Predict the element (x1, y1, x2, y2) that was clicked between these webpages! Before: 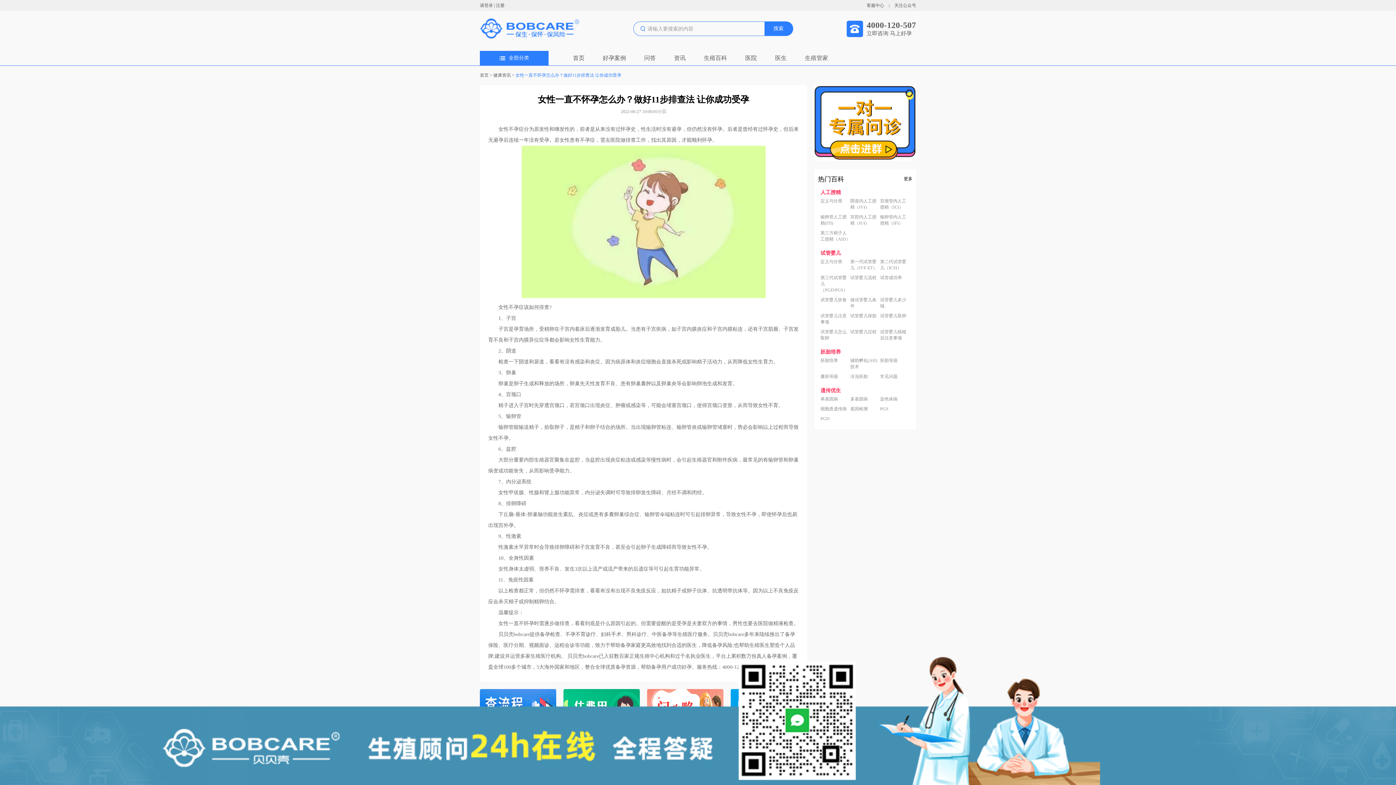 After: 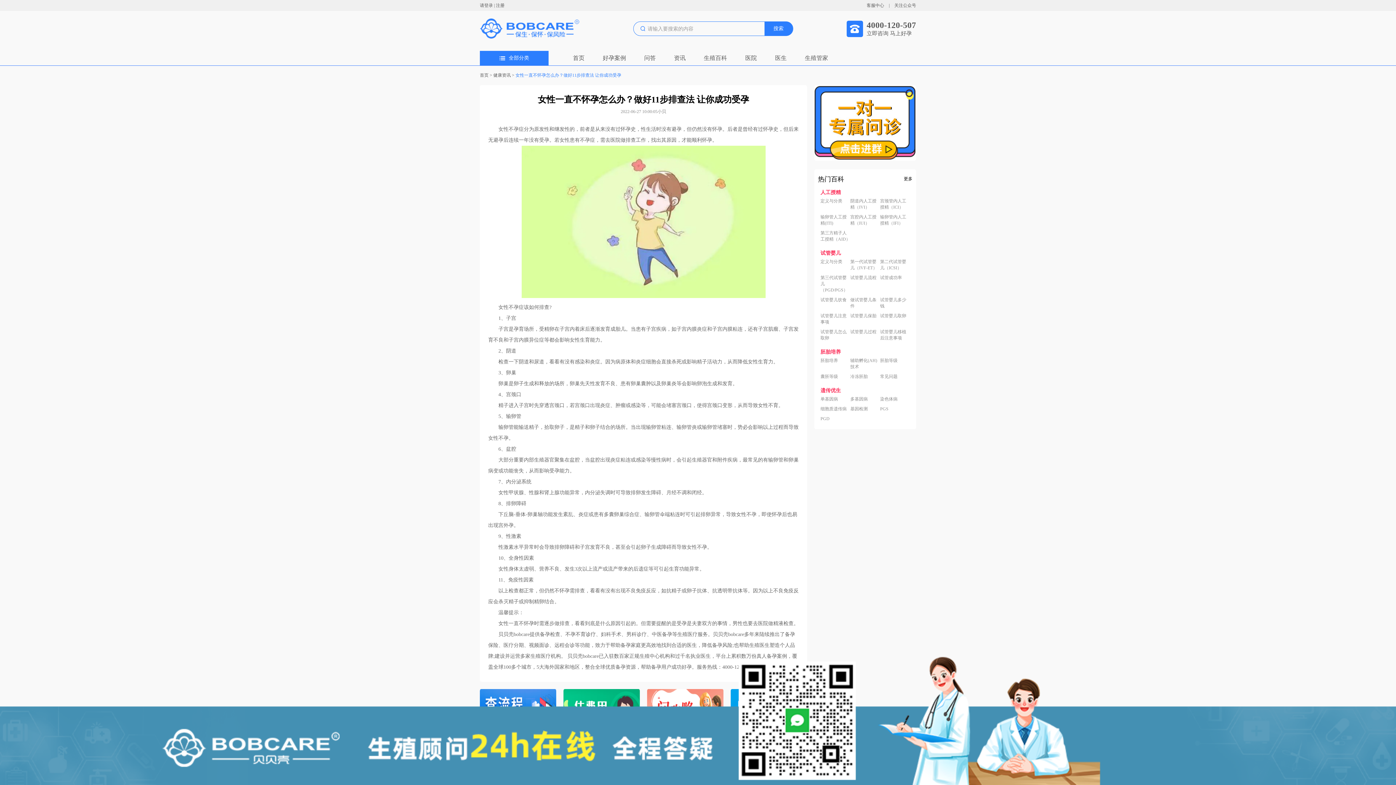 Action: bbox: (814, 155, 916, 161)